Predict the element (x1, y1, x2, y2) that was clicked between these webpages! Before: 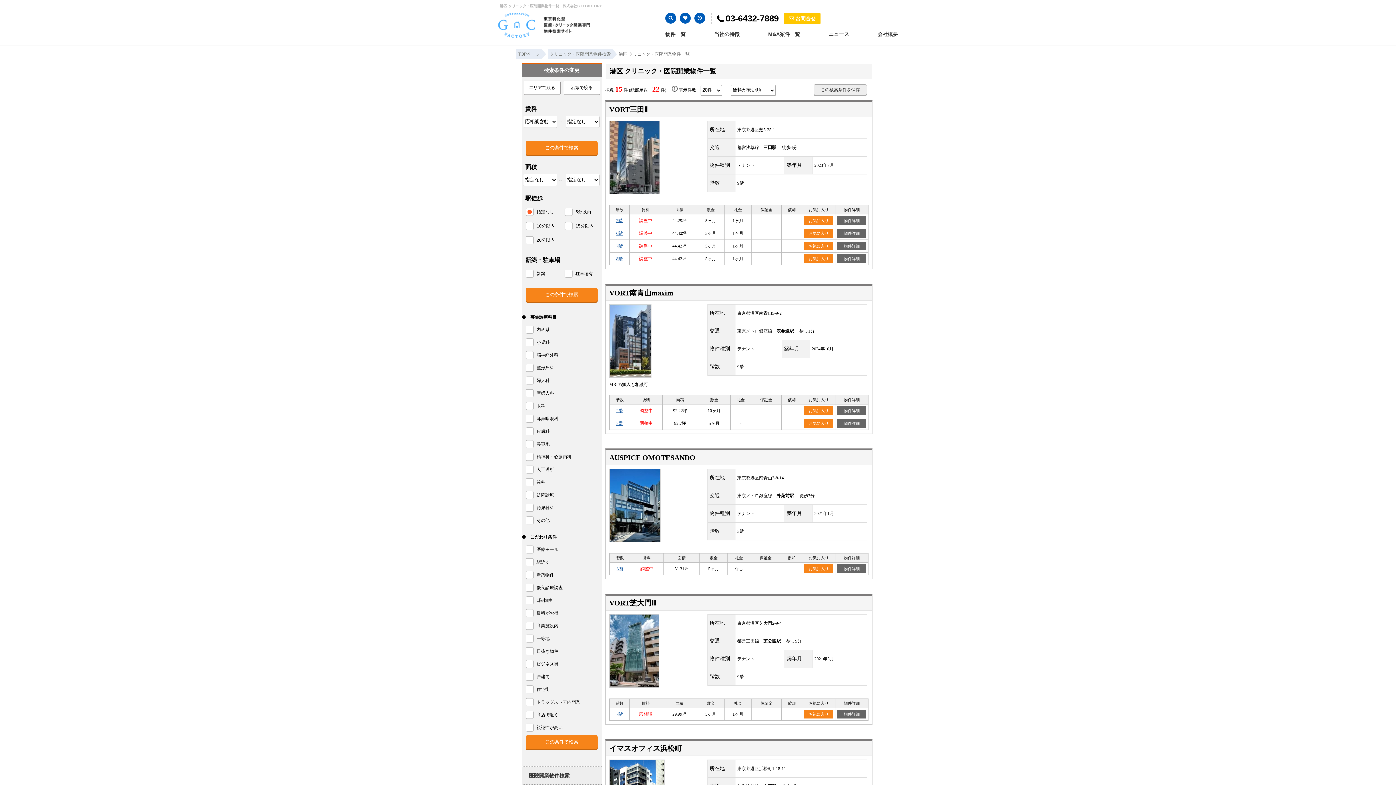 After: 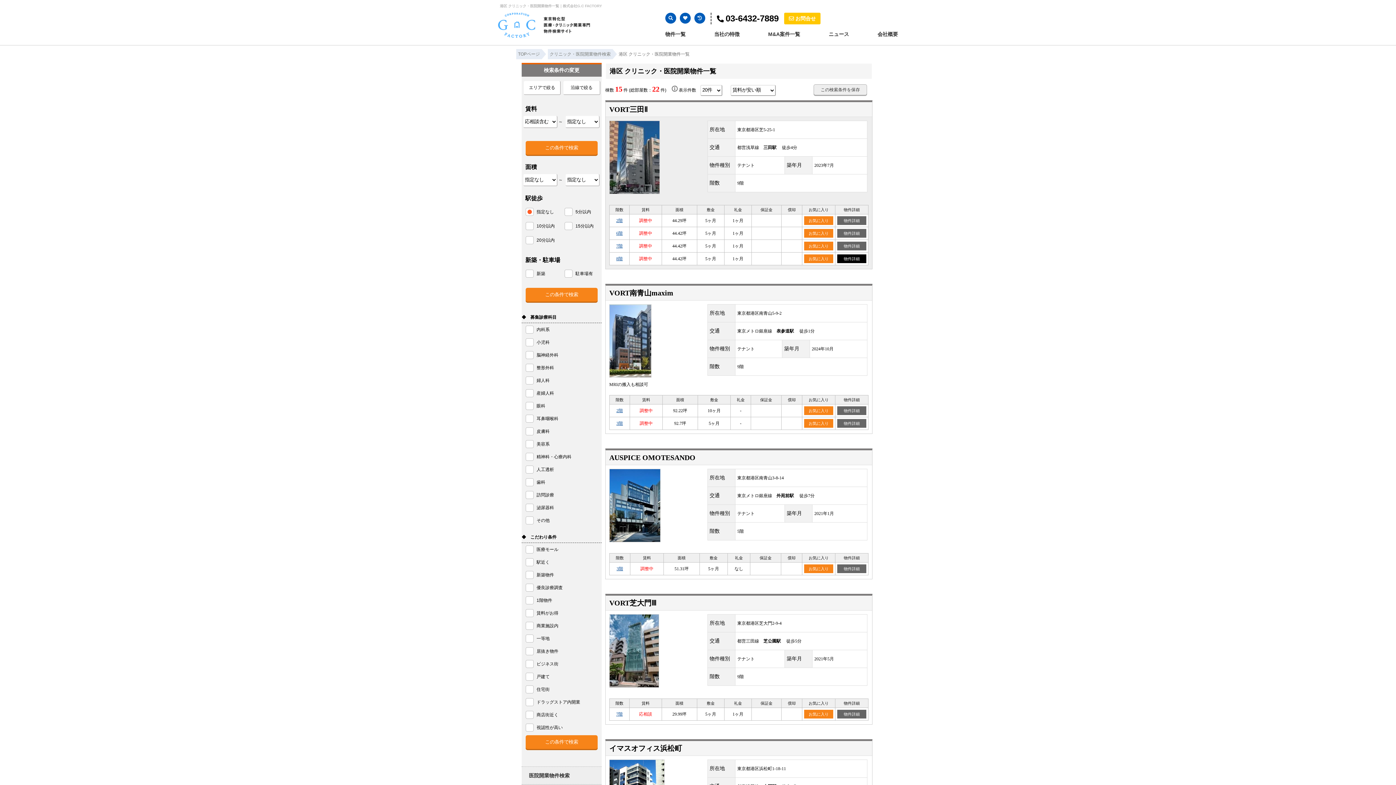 Action: bbox: (837, 254, 866, 263) label: 物件詳細